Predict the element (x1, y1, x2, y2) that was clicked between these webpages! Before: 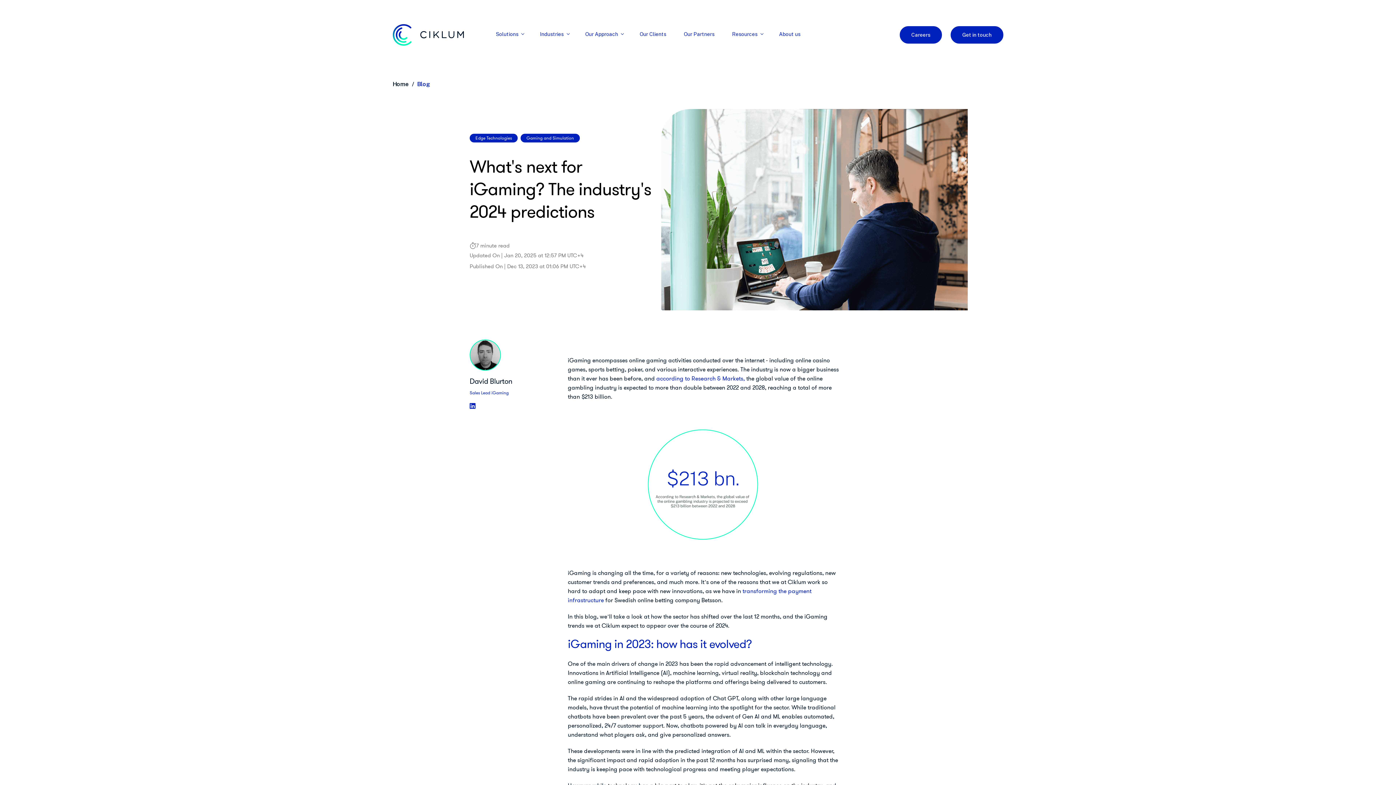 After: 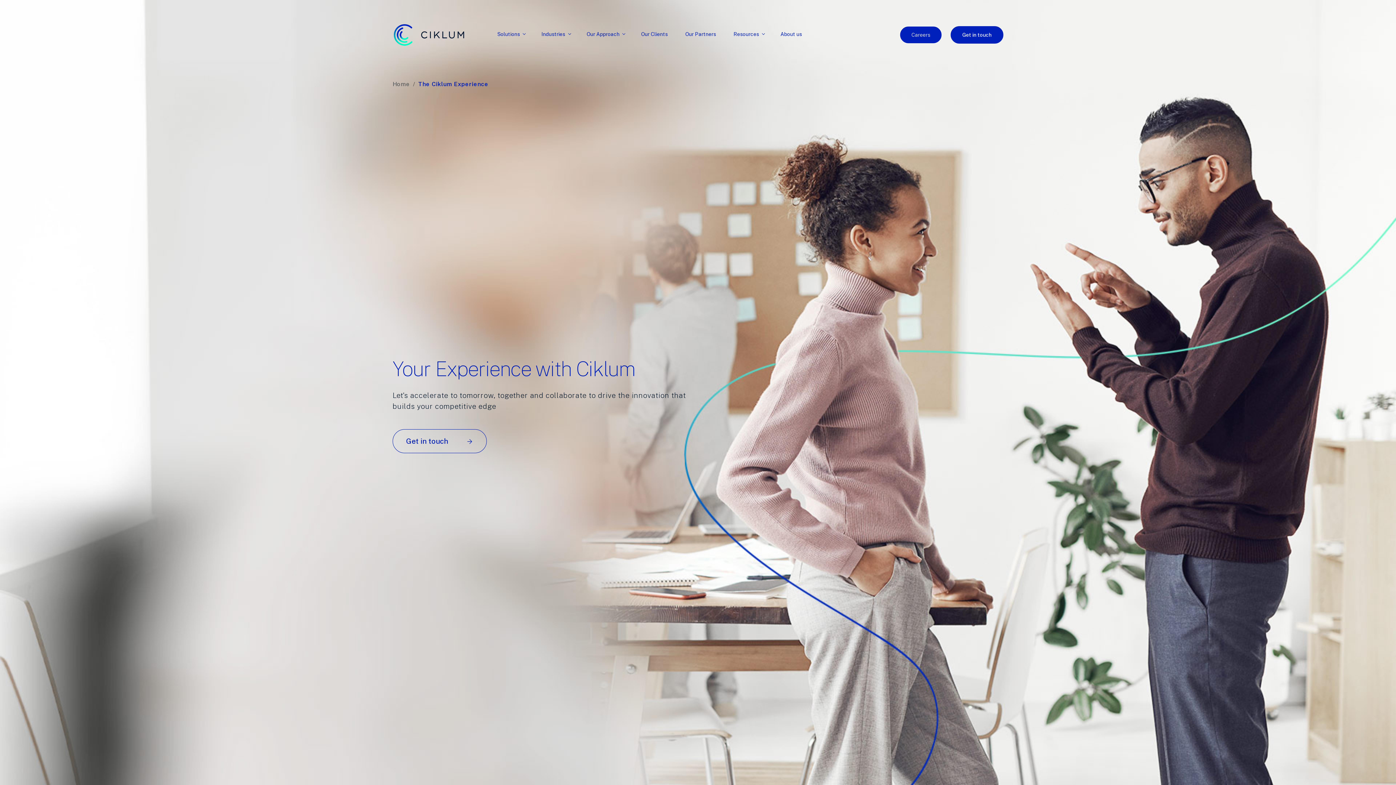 Action: label: Our Approach bbox: (585, 31, 618, 38)